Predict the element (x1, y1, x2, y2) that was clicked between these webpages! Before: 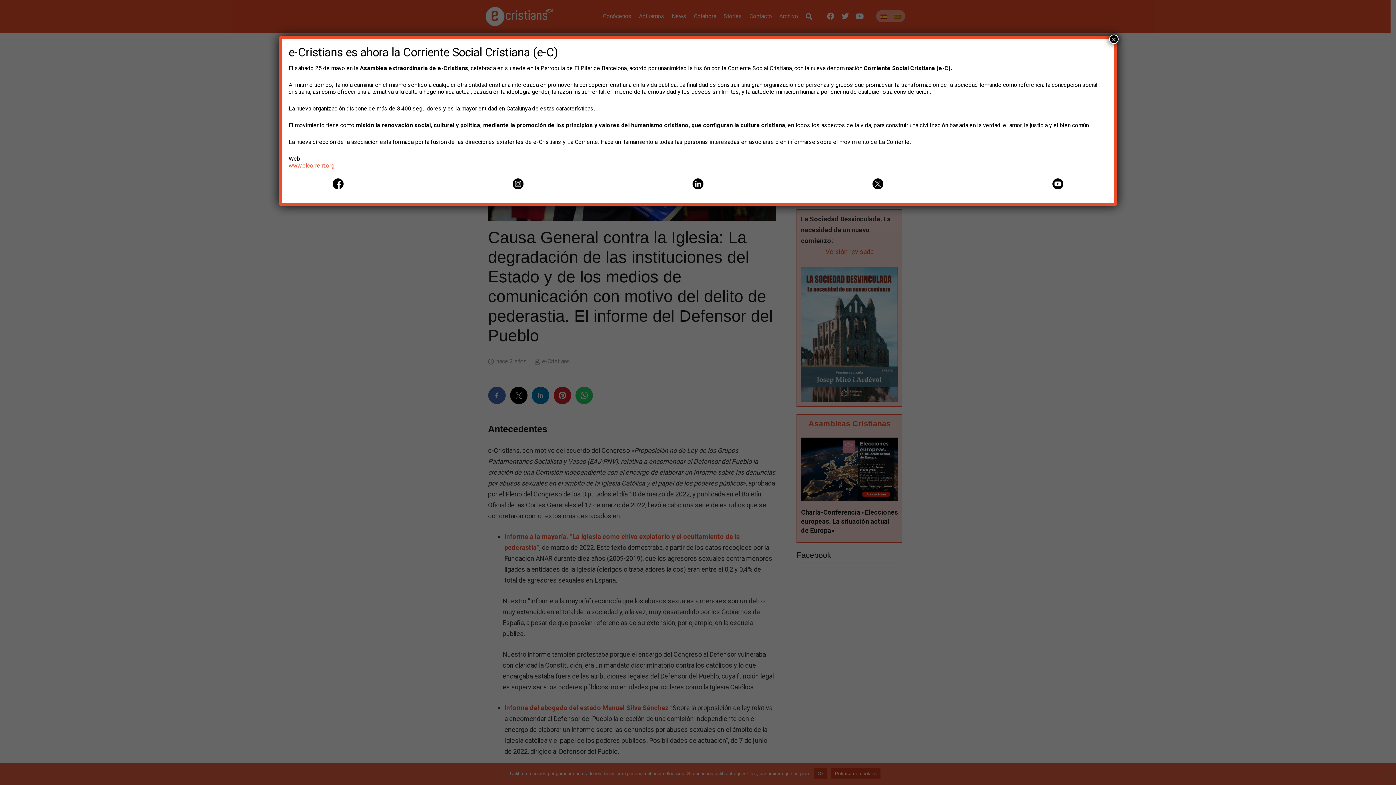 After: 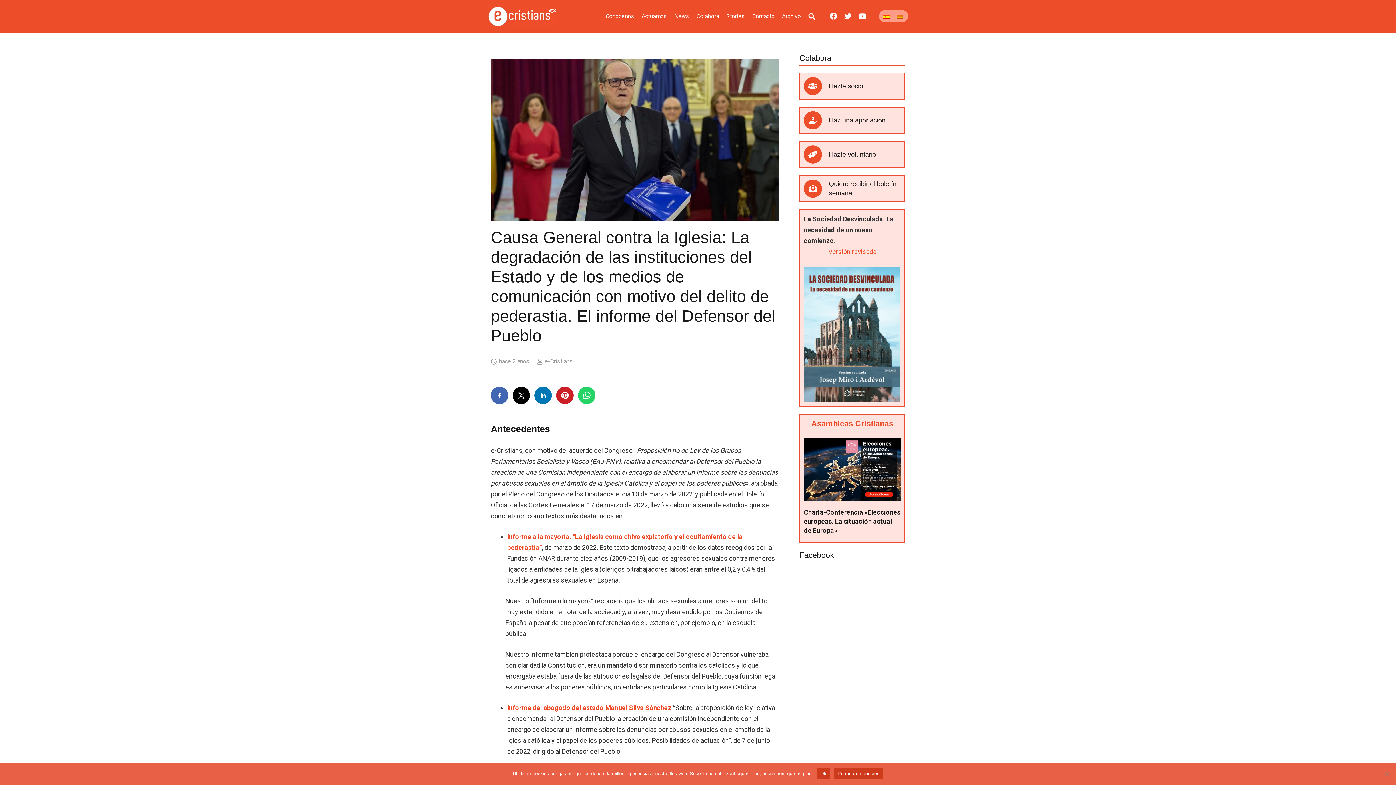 Action: label: Cerrar bbox: (1109, 34, 1118, 44)